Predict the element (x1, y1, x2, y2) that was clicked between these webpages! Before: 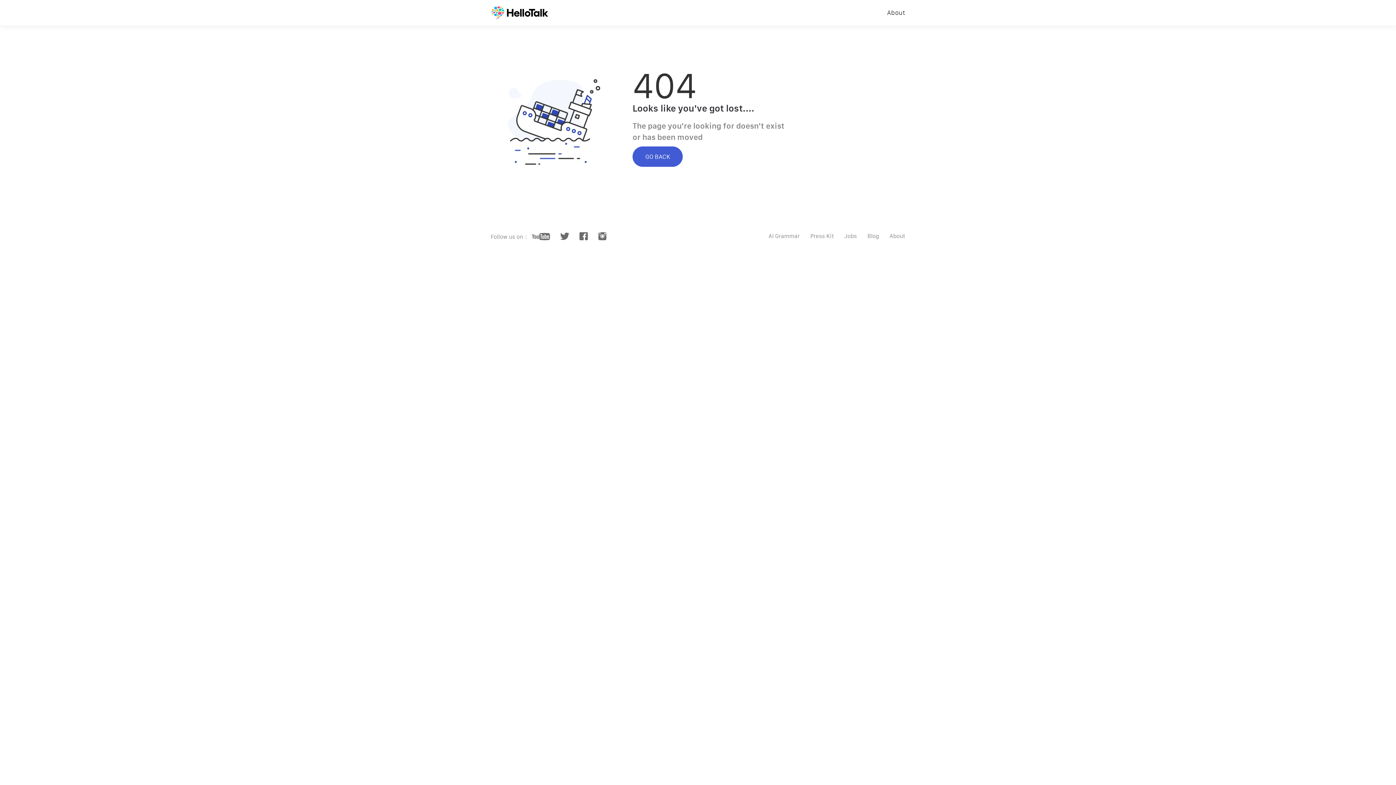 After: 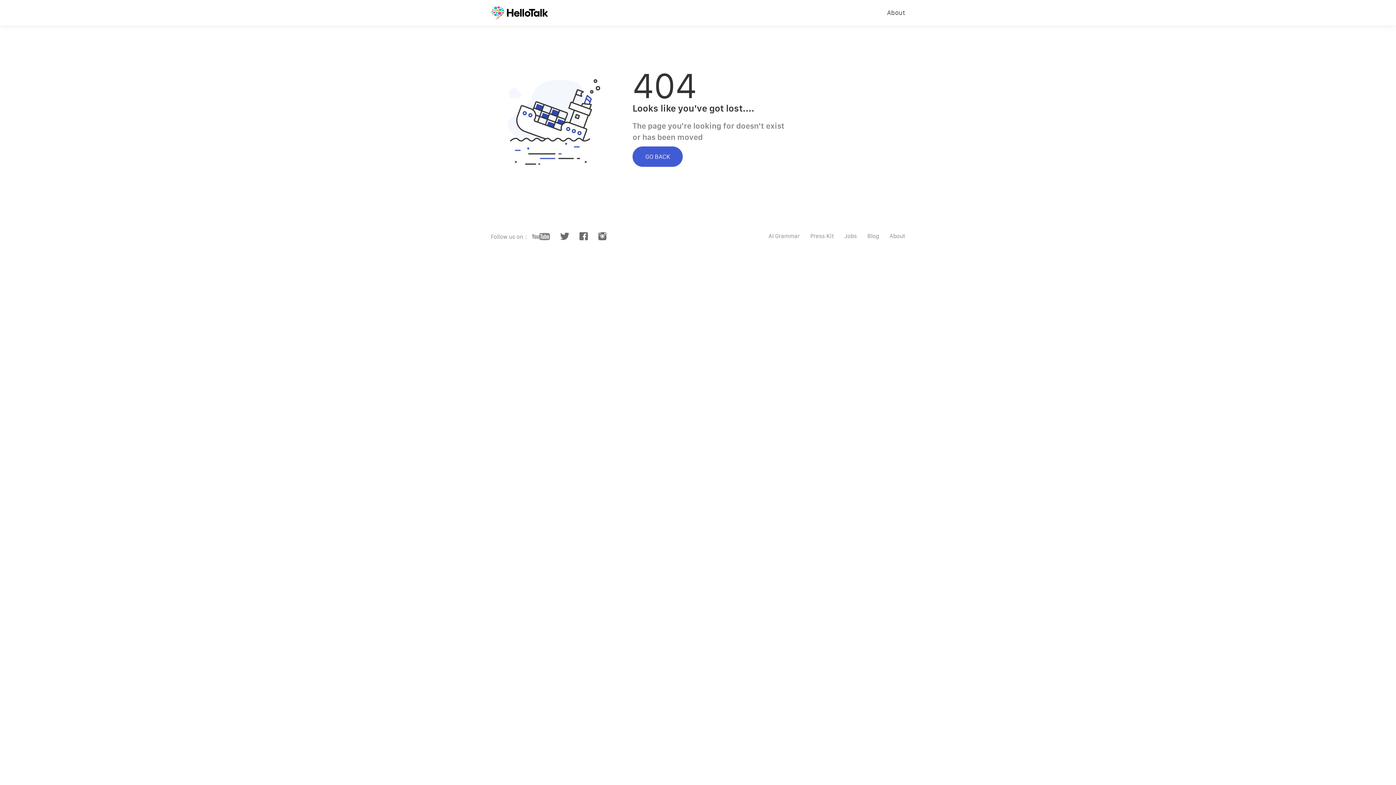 Action: bbox: (532, 235, 550, 241)